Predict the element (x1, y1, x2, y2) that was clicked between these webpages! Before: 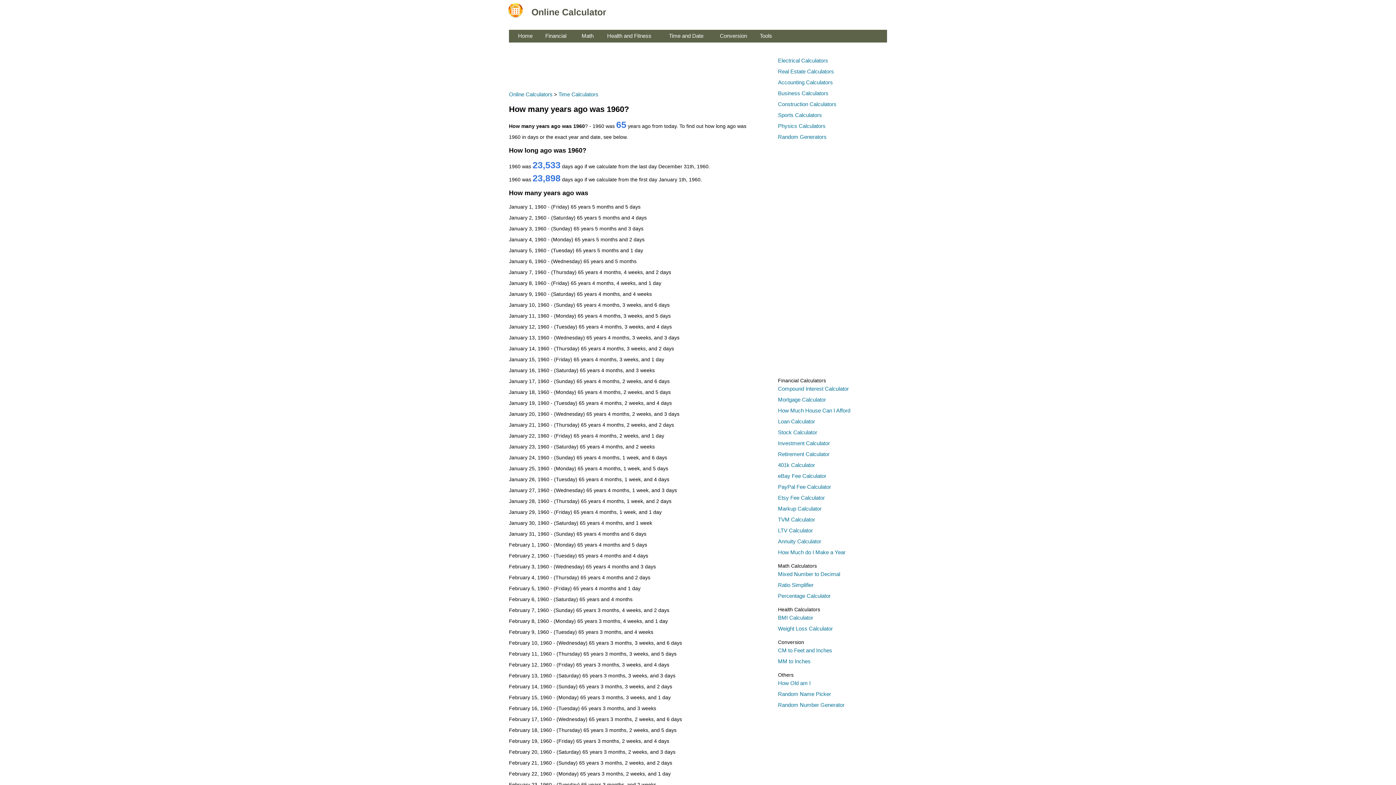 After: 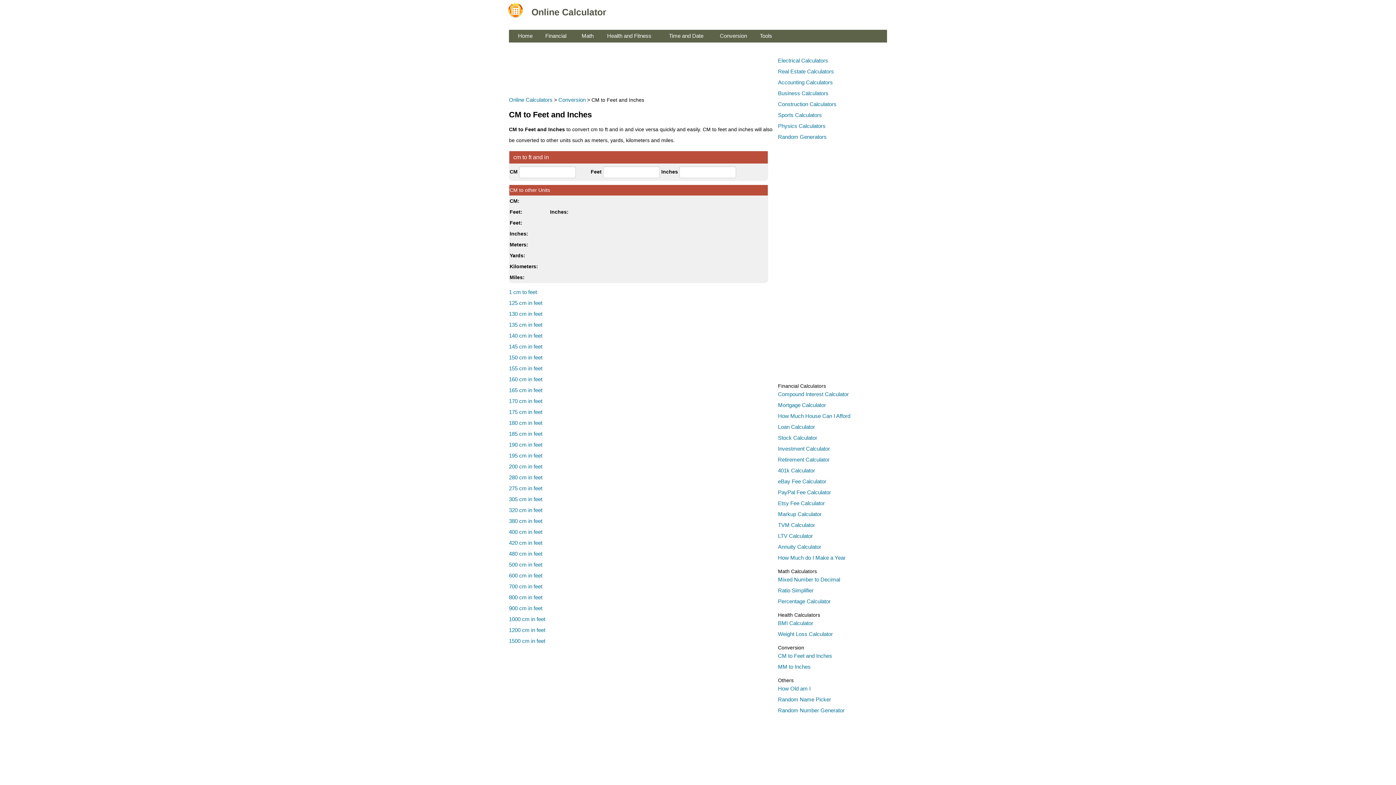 Action: label: CM to Feet and Inches bbox: (778, 647, 832, 653)